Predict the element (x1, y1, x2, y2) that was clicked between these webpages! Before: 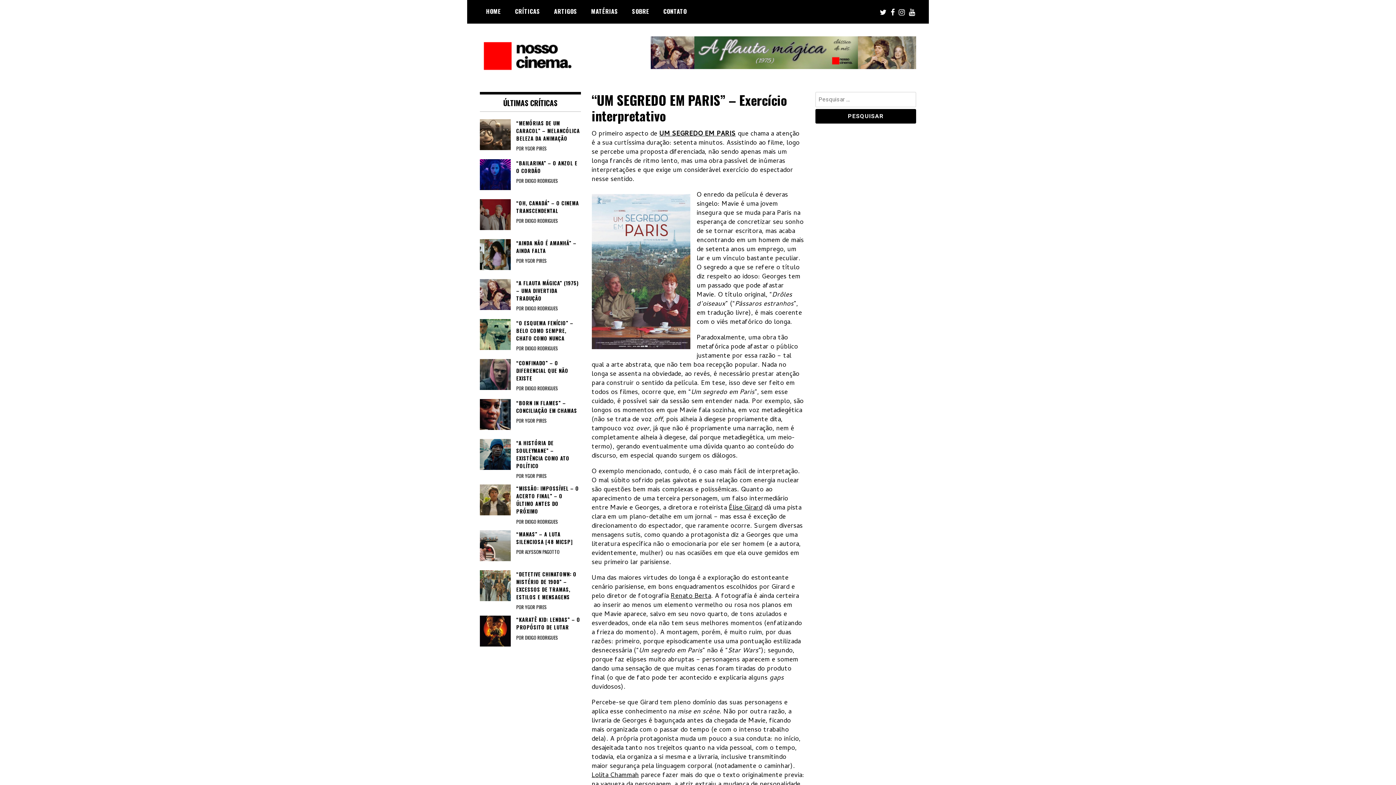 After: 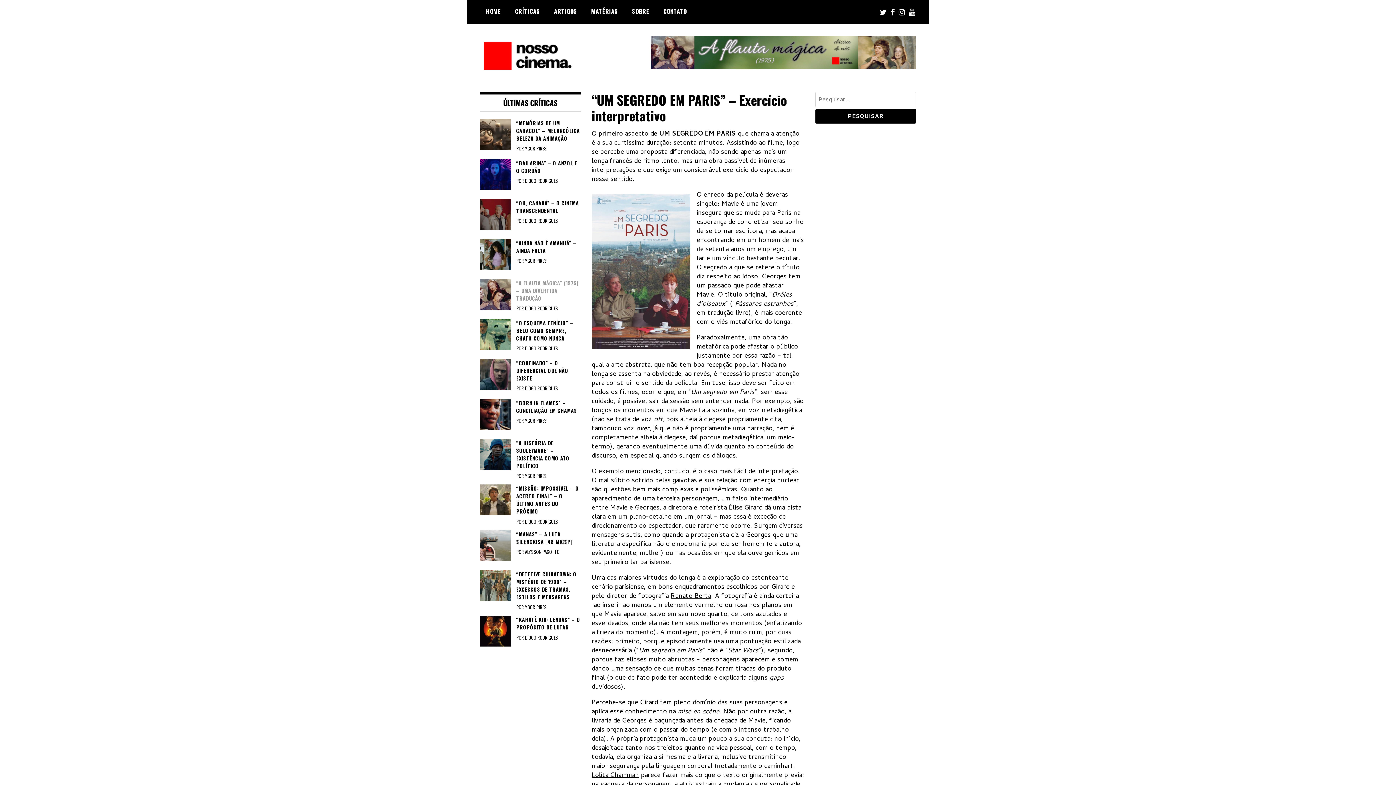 Action: label: “A FLAUTA MÁGICA” (1975) – UMA DIVERTIDA TRADUÇÃO bbox: (480, 279, 580, 302)